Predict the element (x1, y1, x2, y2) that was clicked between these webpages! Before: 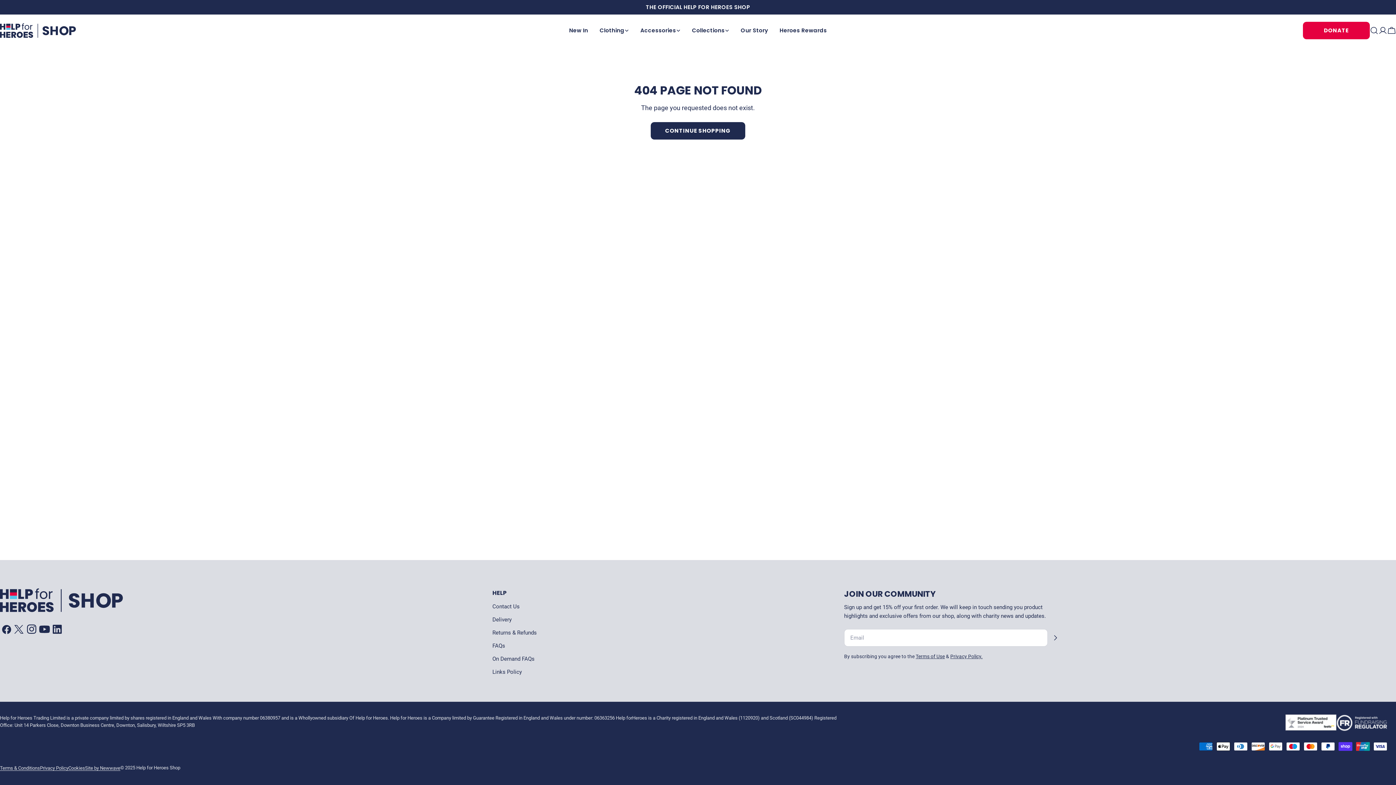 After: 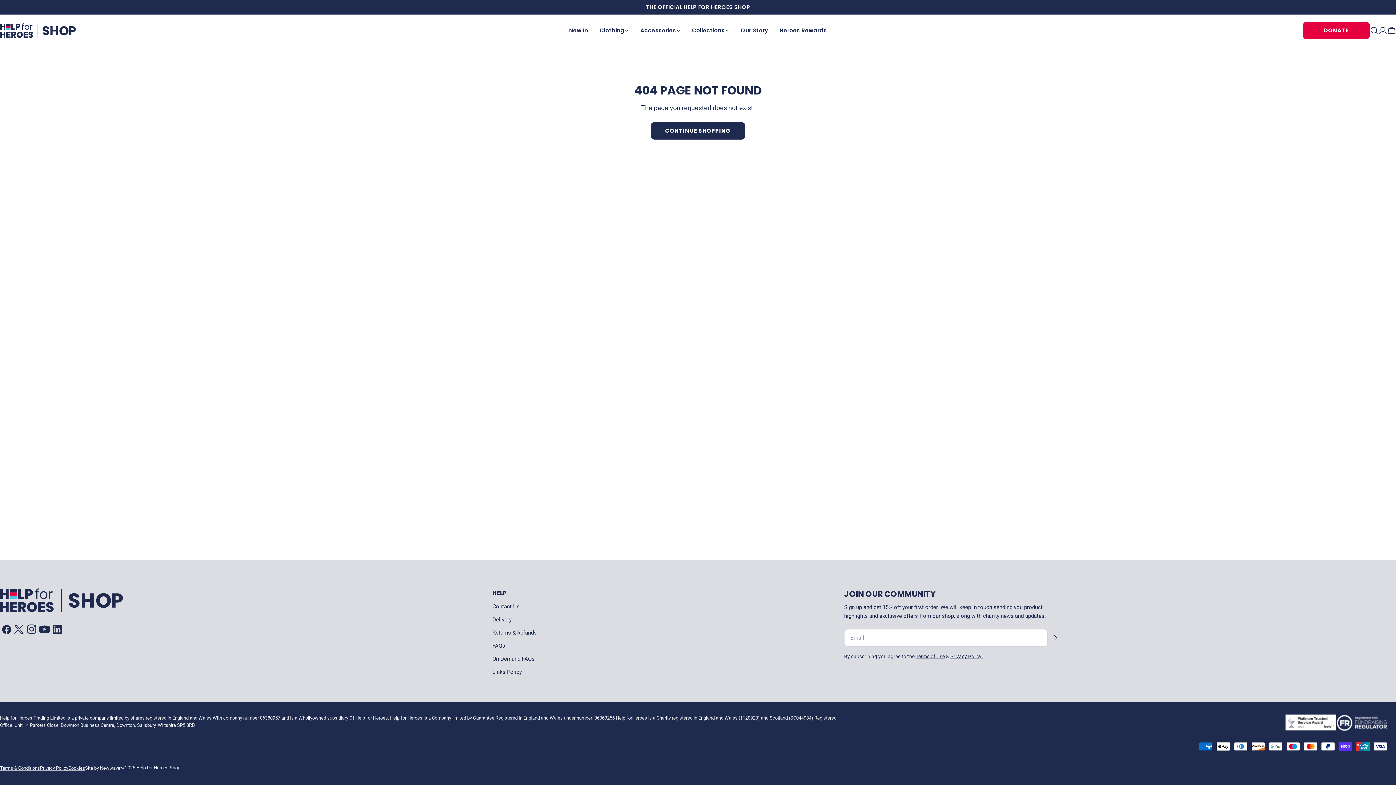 Action: label: Site by Newwave bbox: (85, 765, 120, 771)